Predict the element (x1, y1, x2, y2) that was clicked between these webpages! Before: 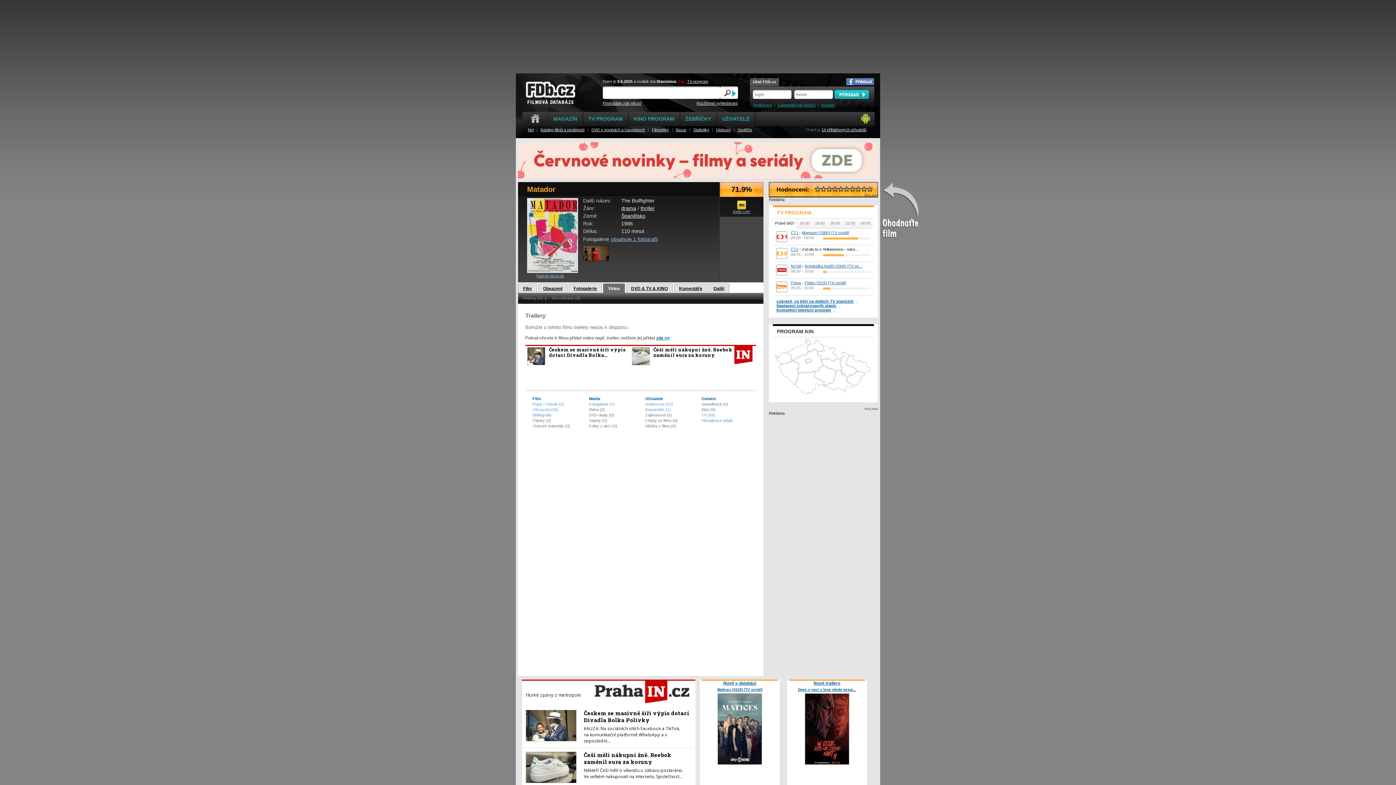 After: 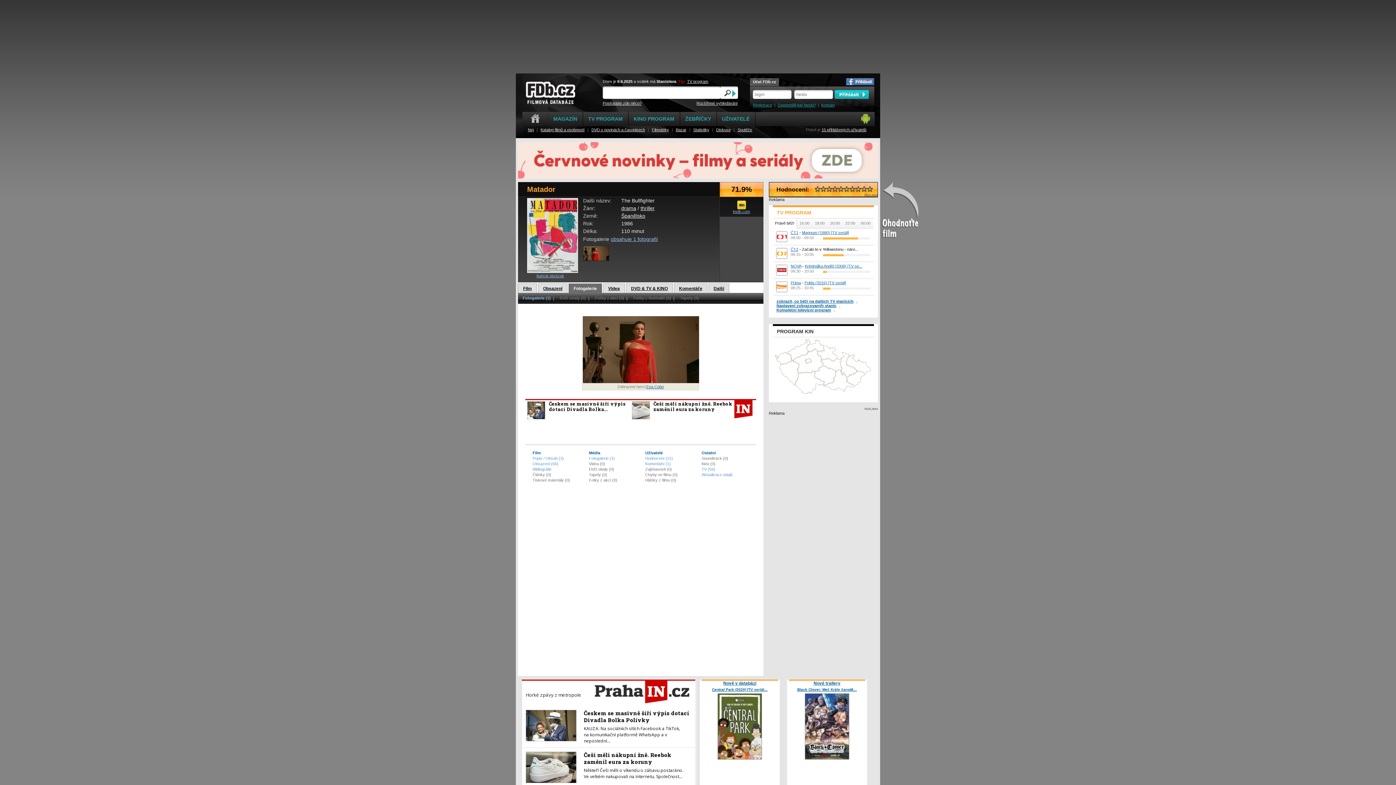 Action: bbox: (589, 396, 600, 401) label: Média